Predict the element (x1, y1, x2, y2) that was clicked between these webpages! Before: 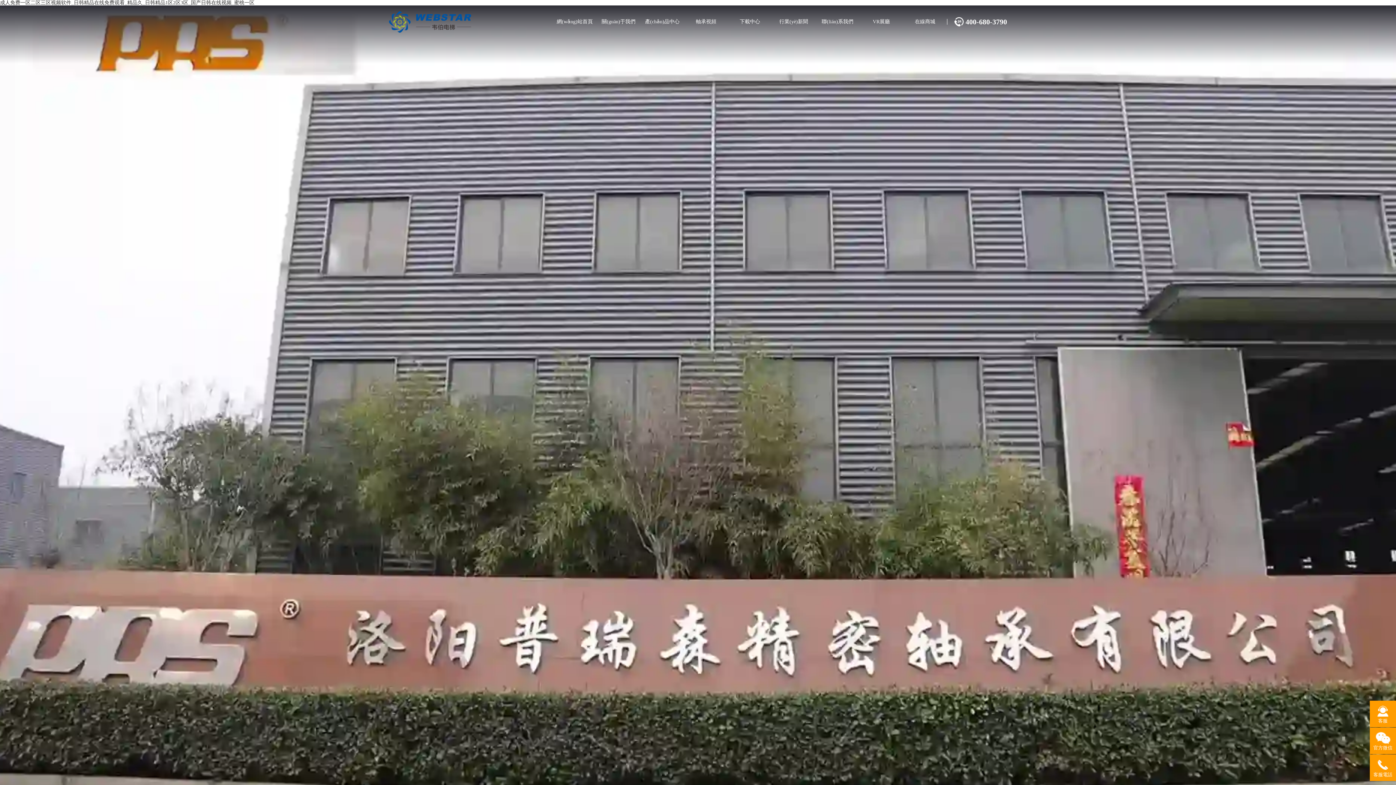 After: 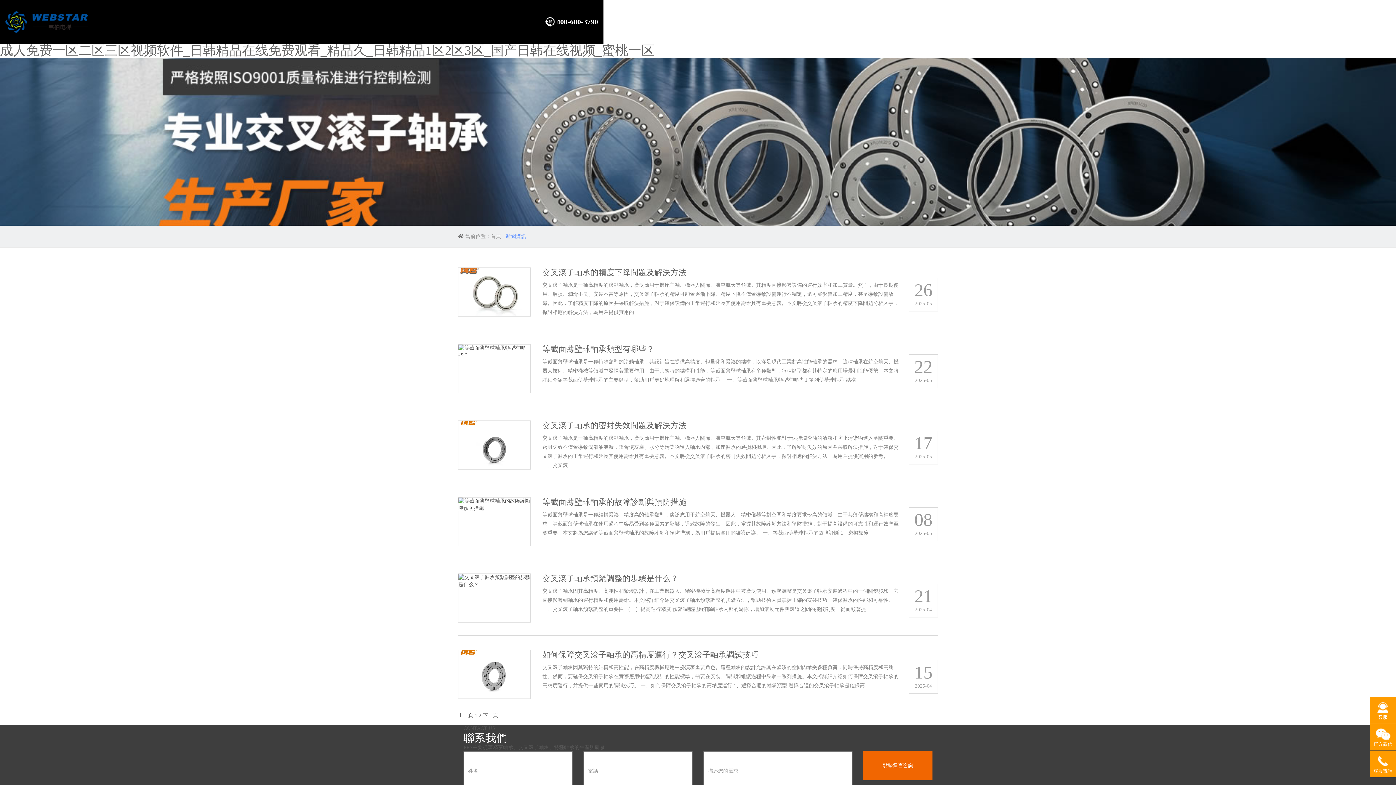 Action: bbox: (772, 0, 815, 43) label: 行業(yè)新聞